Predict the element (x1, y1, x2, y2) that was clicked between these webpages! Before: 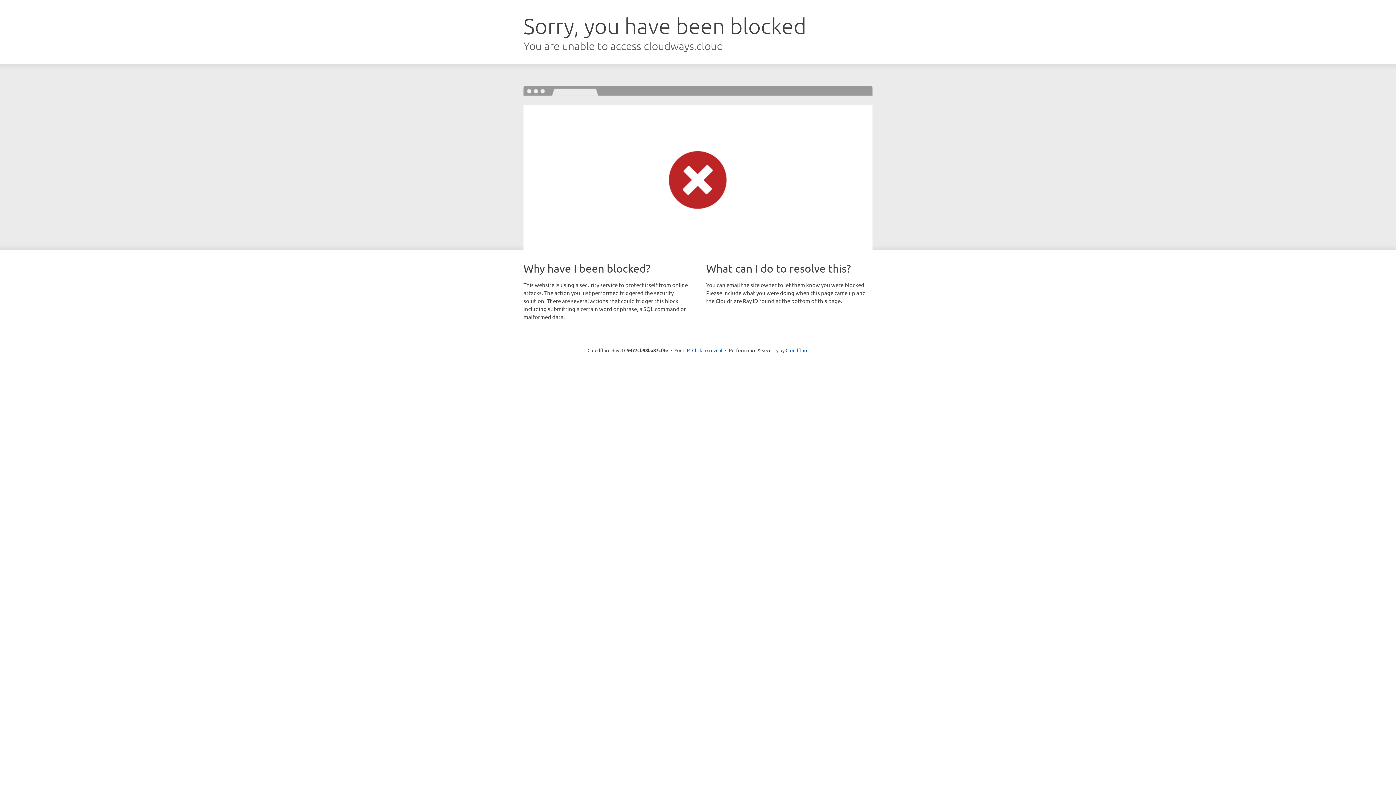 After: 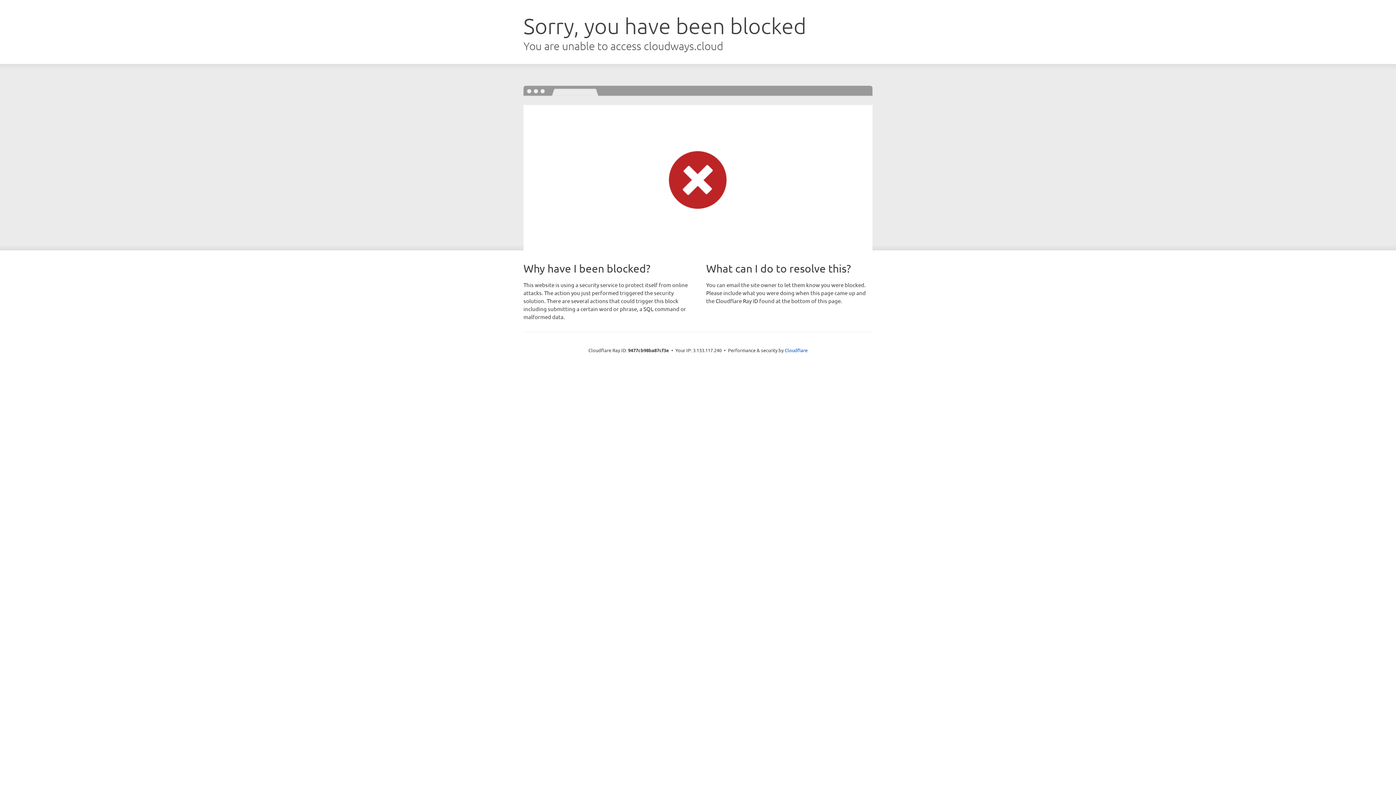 Action: label: Click to reveal bbox: (692, 346, 722, 353)